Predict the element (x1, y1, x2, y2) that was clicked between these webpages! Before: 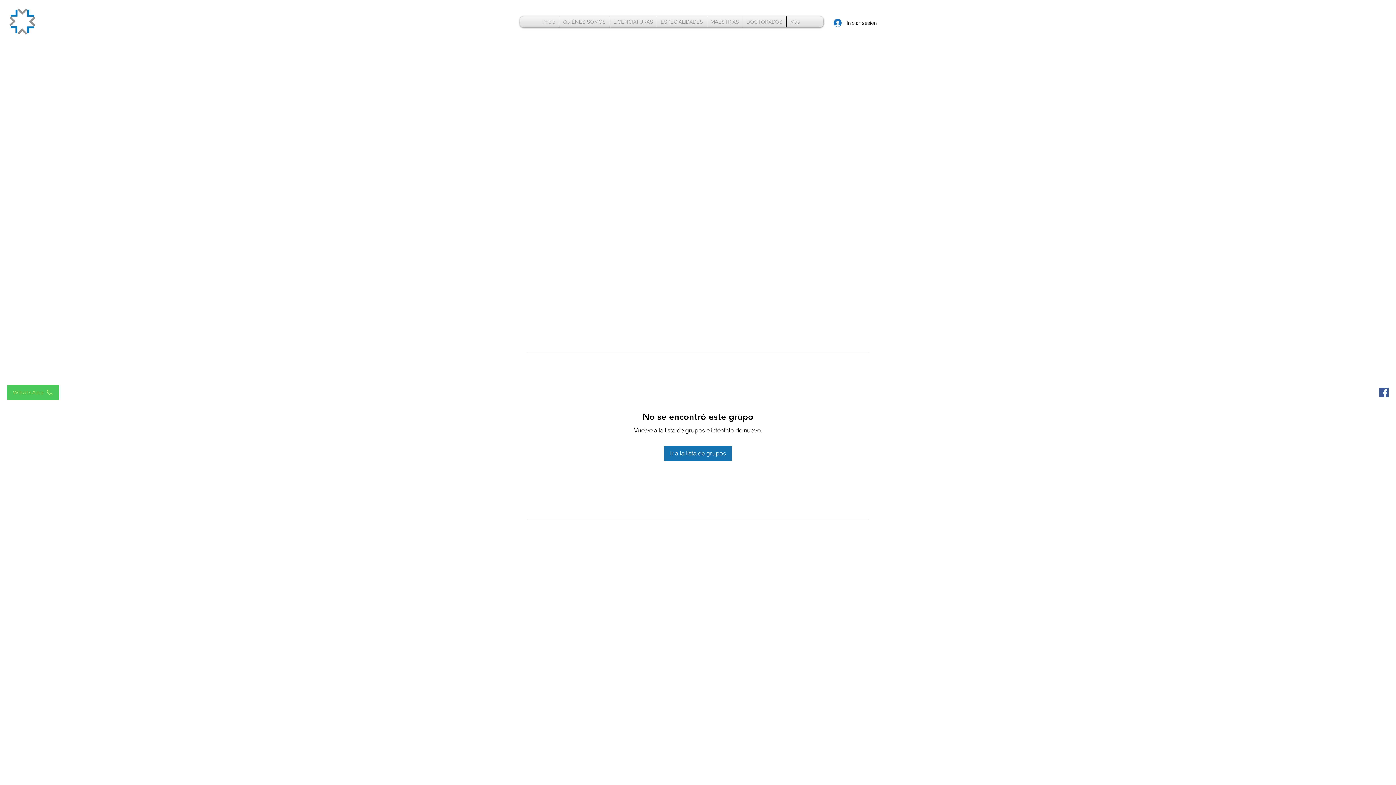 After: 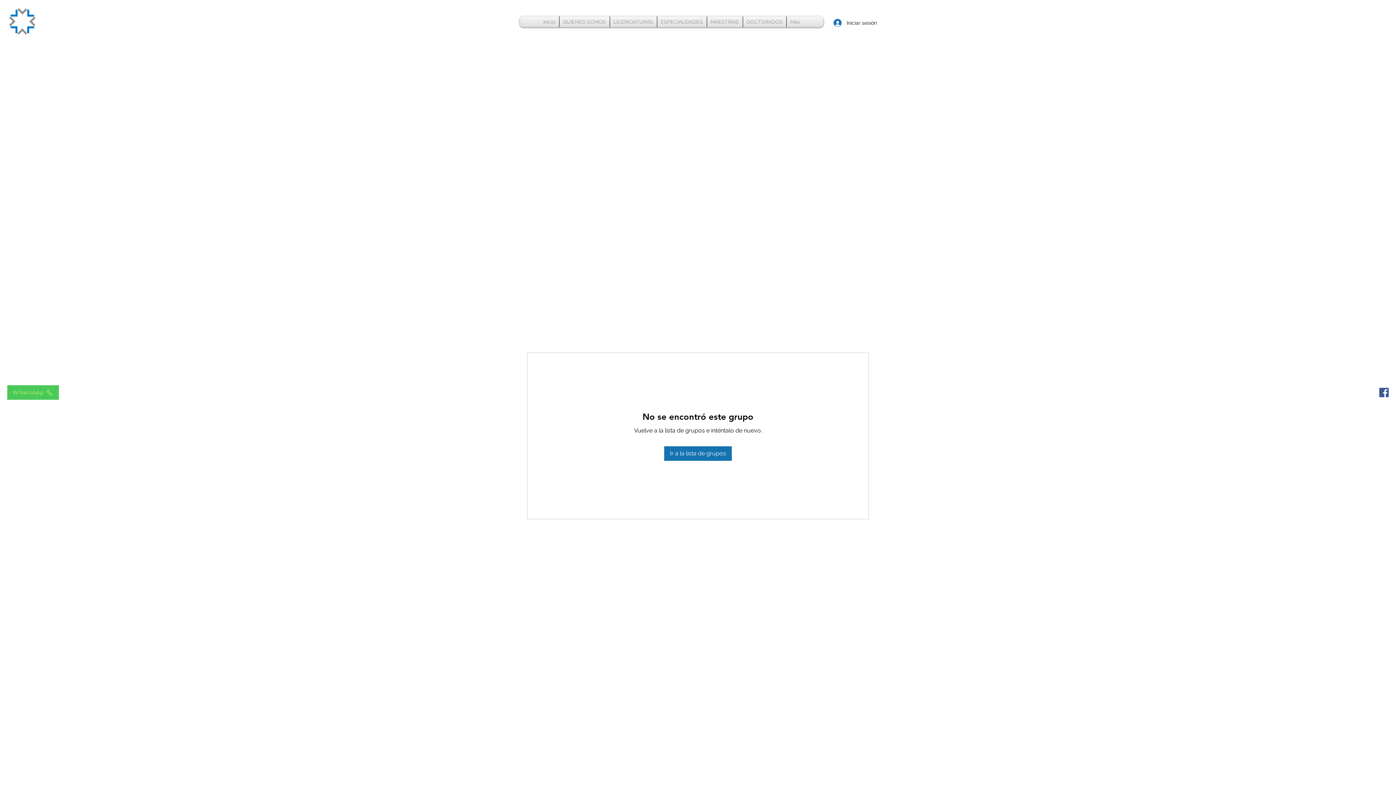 Action: bbox: (1379, 388, 1389, 397) label: Facebook Universidad Innova